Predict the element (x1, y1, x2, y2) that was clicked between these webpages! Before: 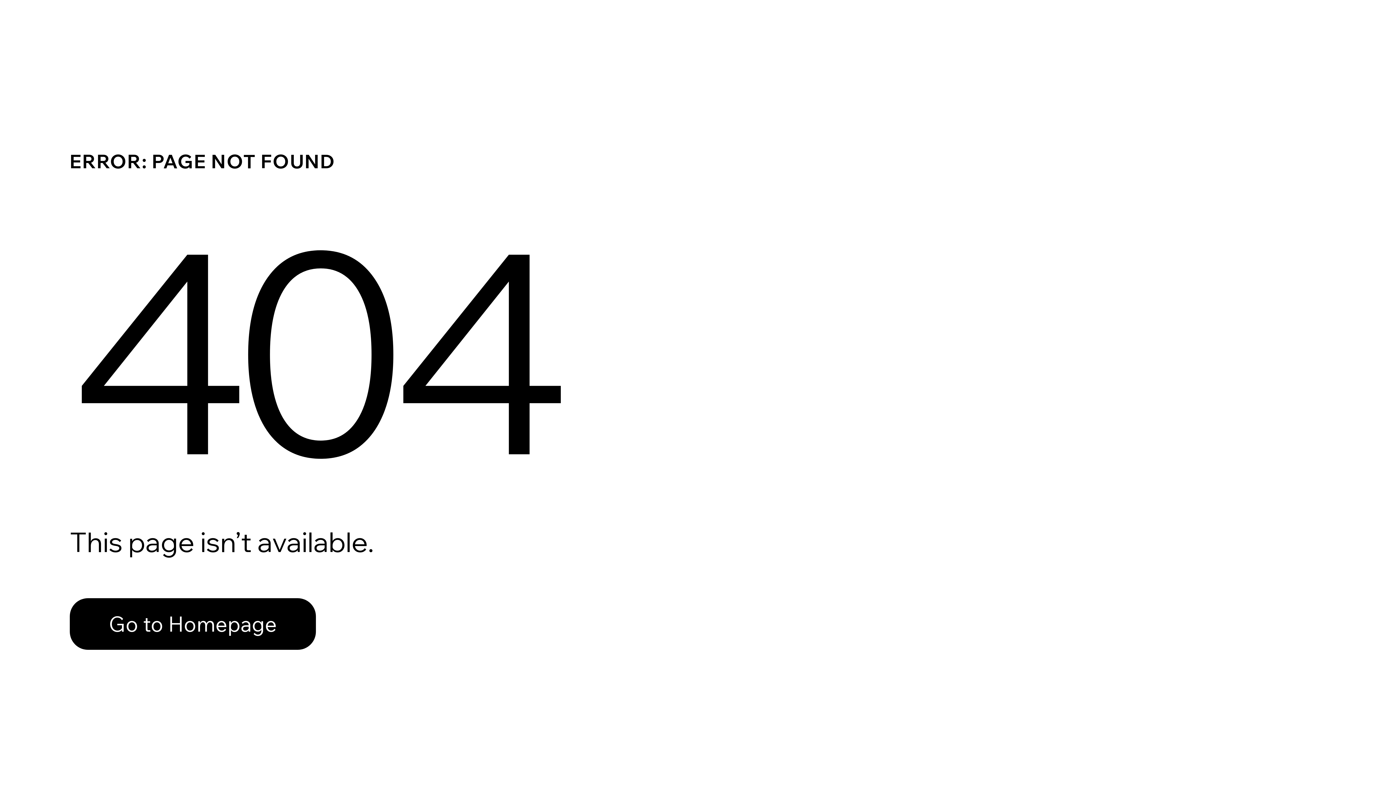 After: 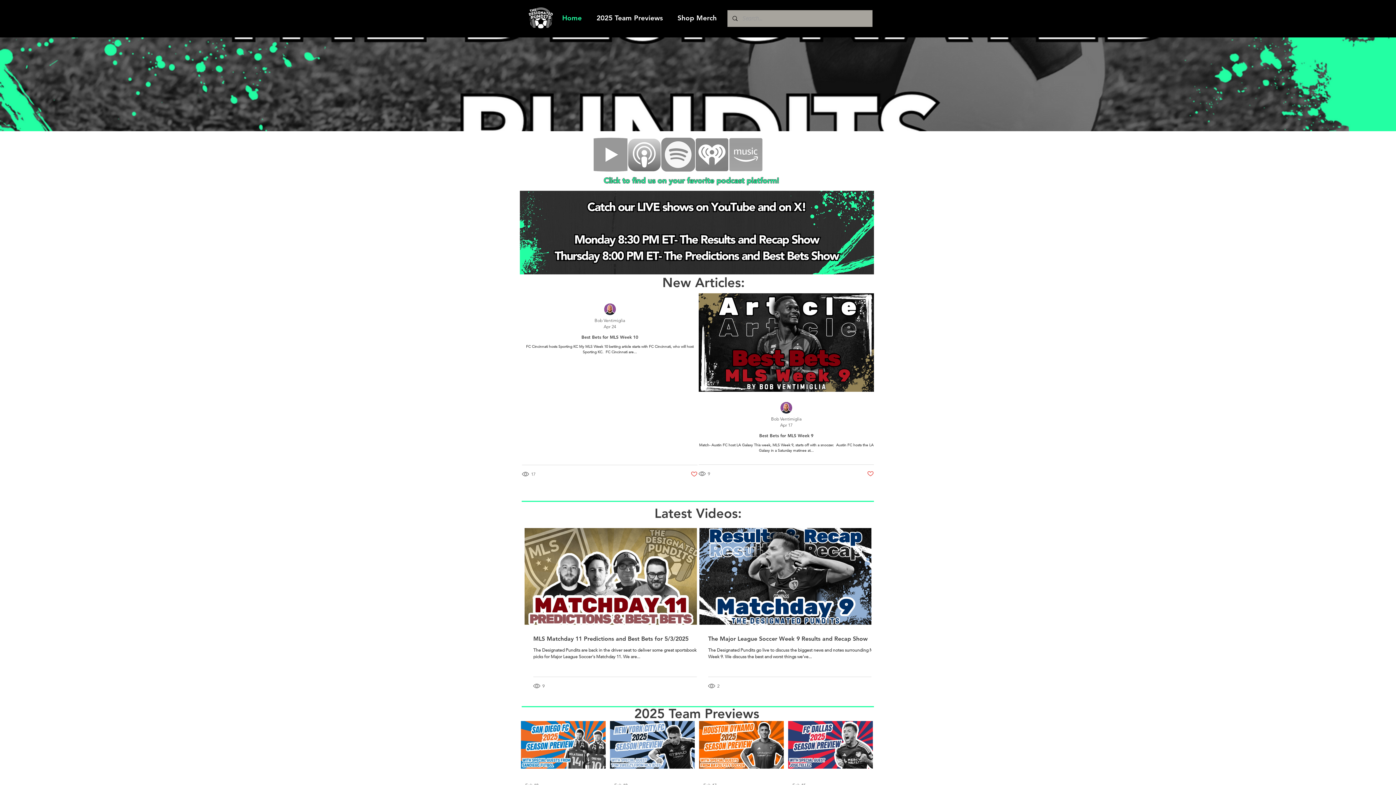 Action: bbox: (69, 598, 316, 650) label: Go to Homepage